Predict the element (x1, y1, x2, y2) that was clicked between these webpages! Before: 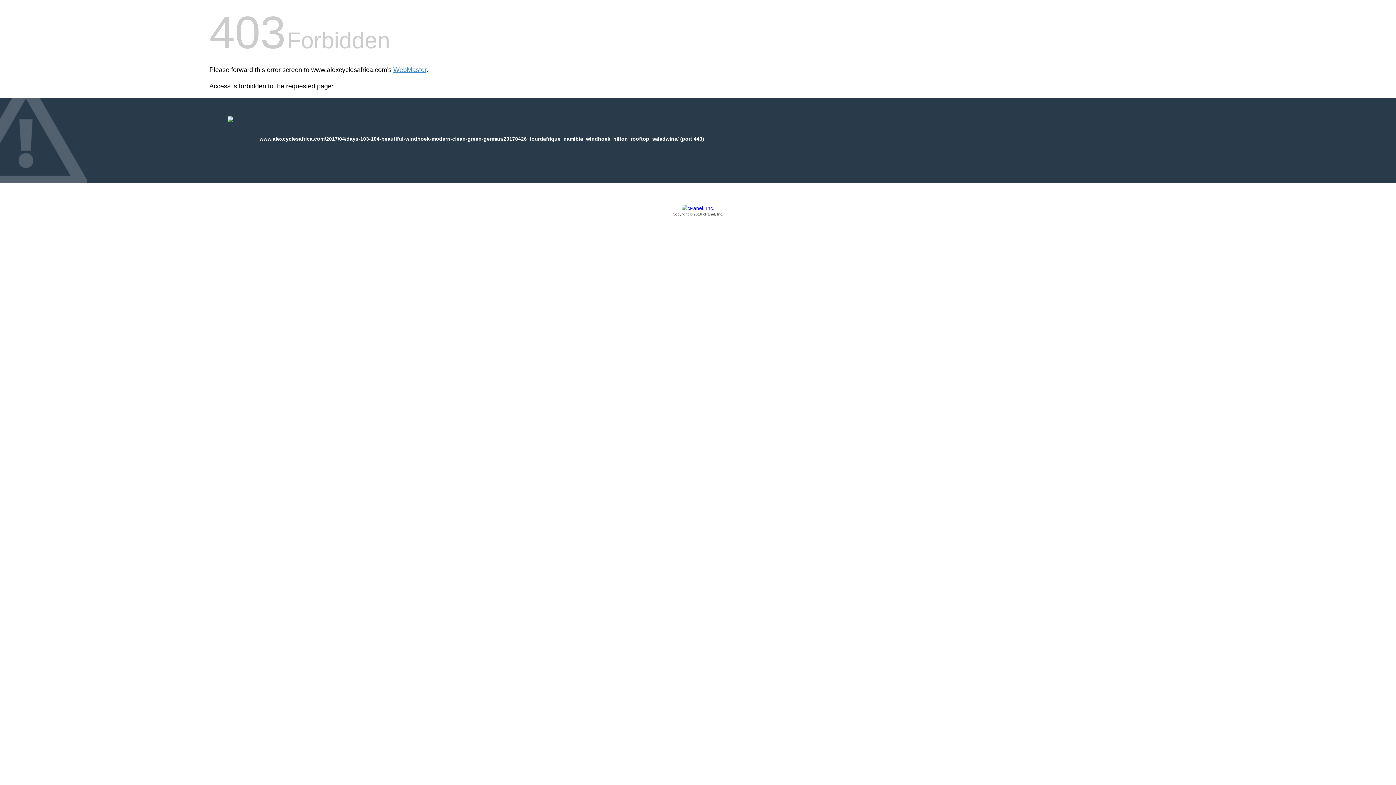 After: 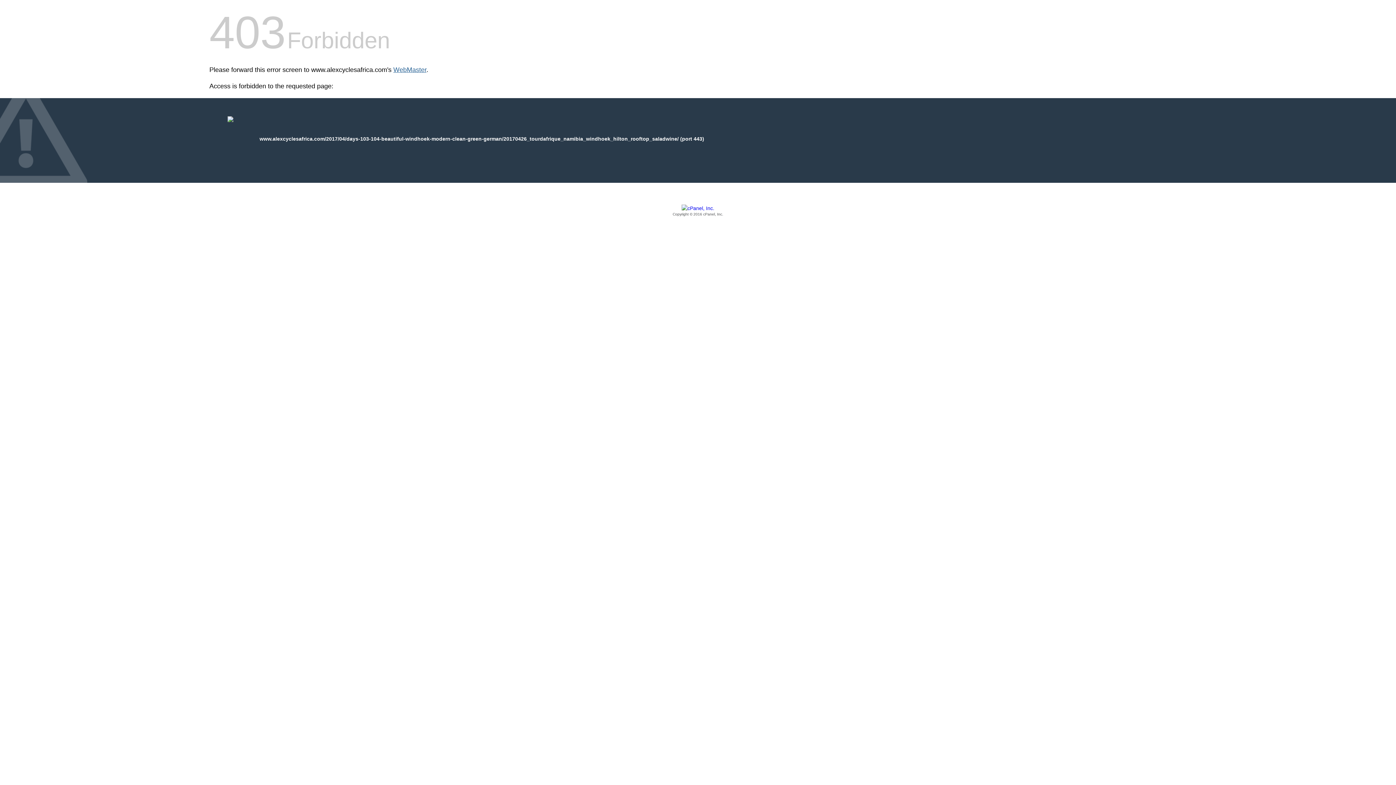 Action: bbox: (393, 66, 426, 73) label: WebMaster